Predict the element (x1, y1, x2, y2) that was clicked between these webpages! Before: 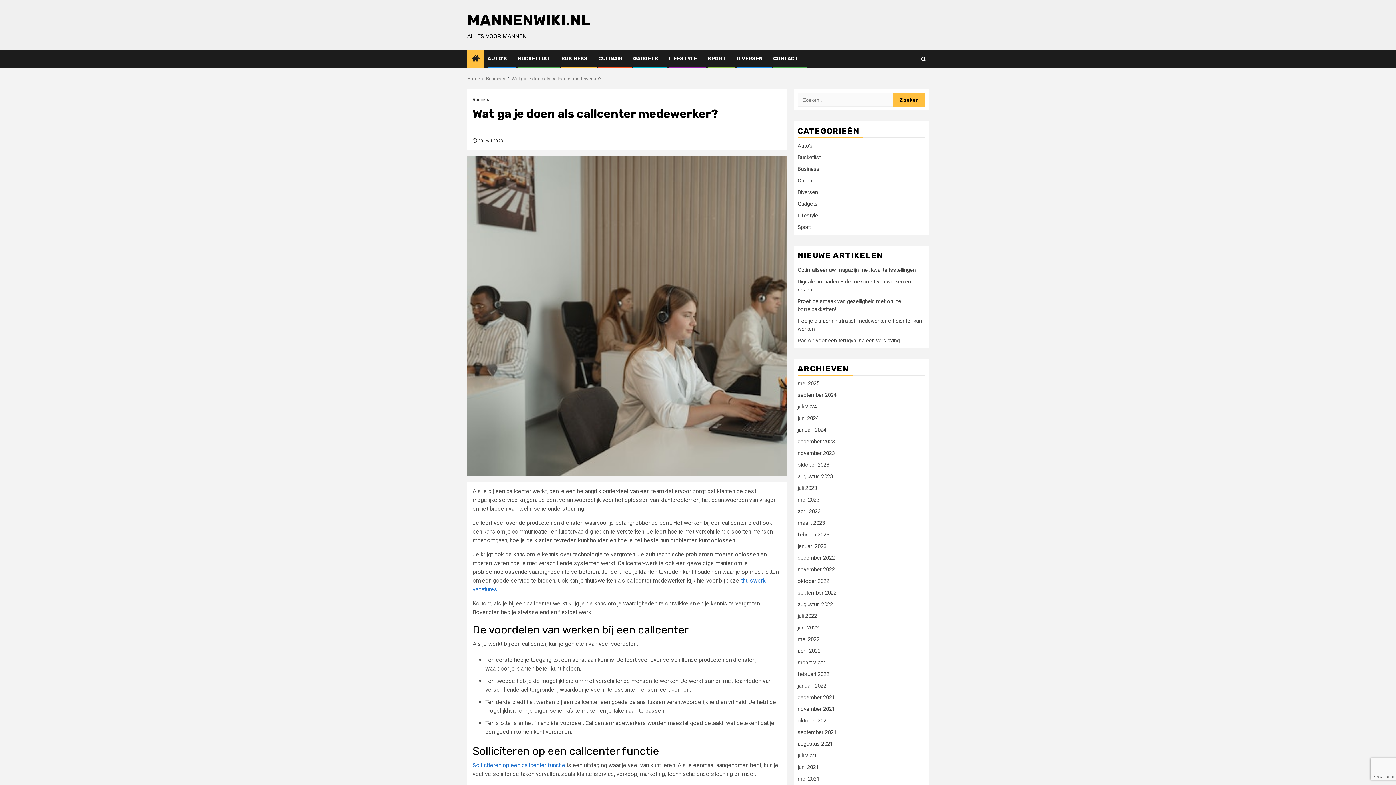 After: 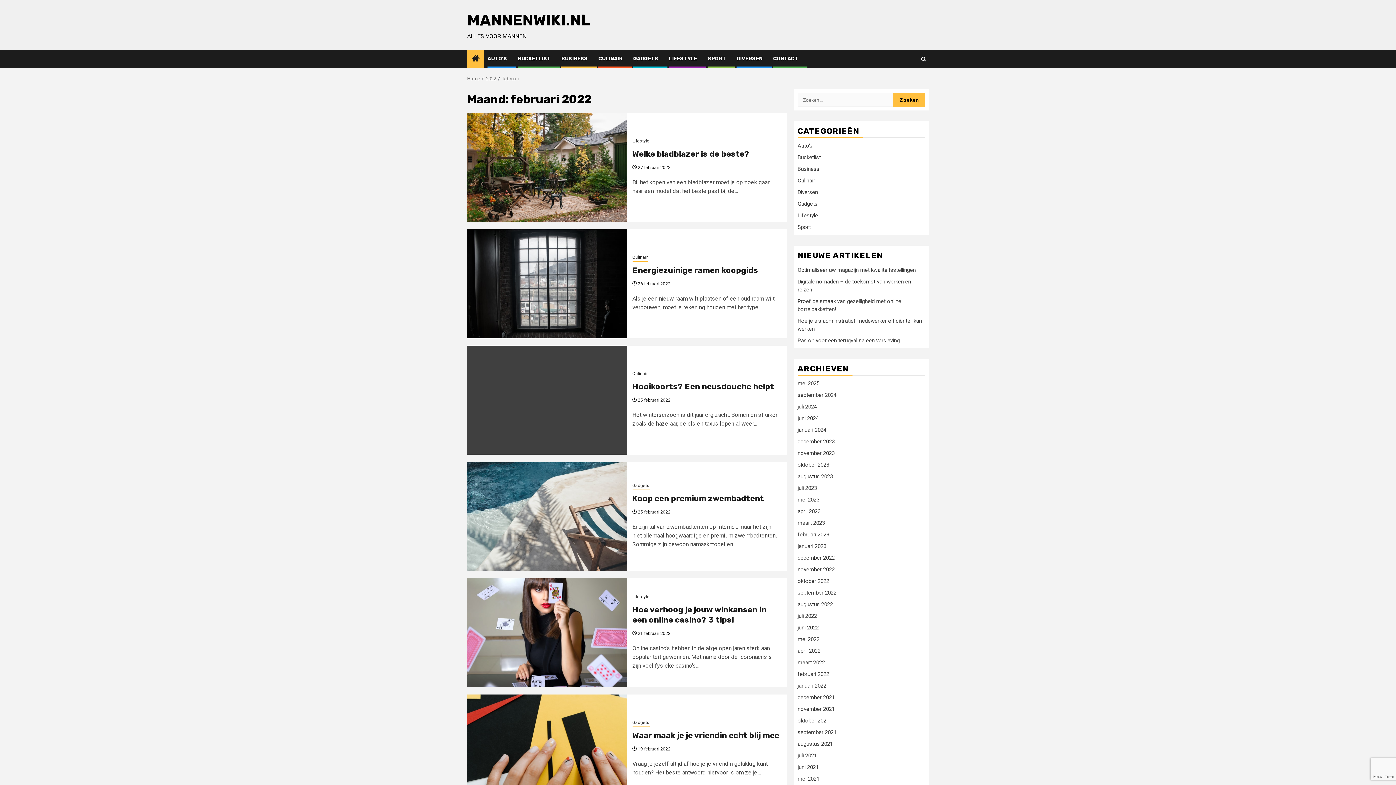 Action: label: februari 2022 bbox: (797, 671, 829, 677)